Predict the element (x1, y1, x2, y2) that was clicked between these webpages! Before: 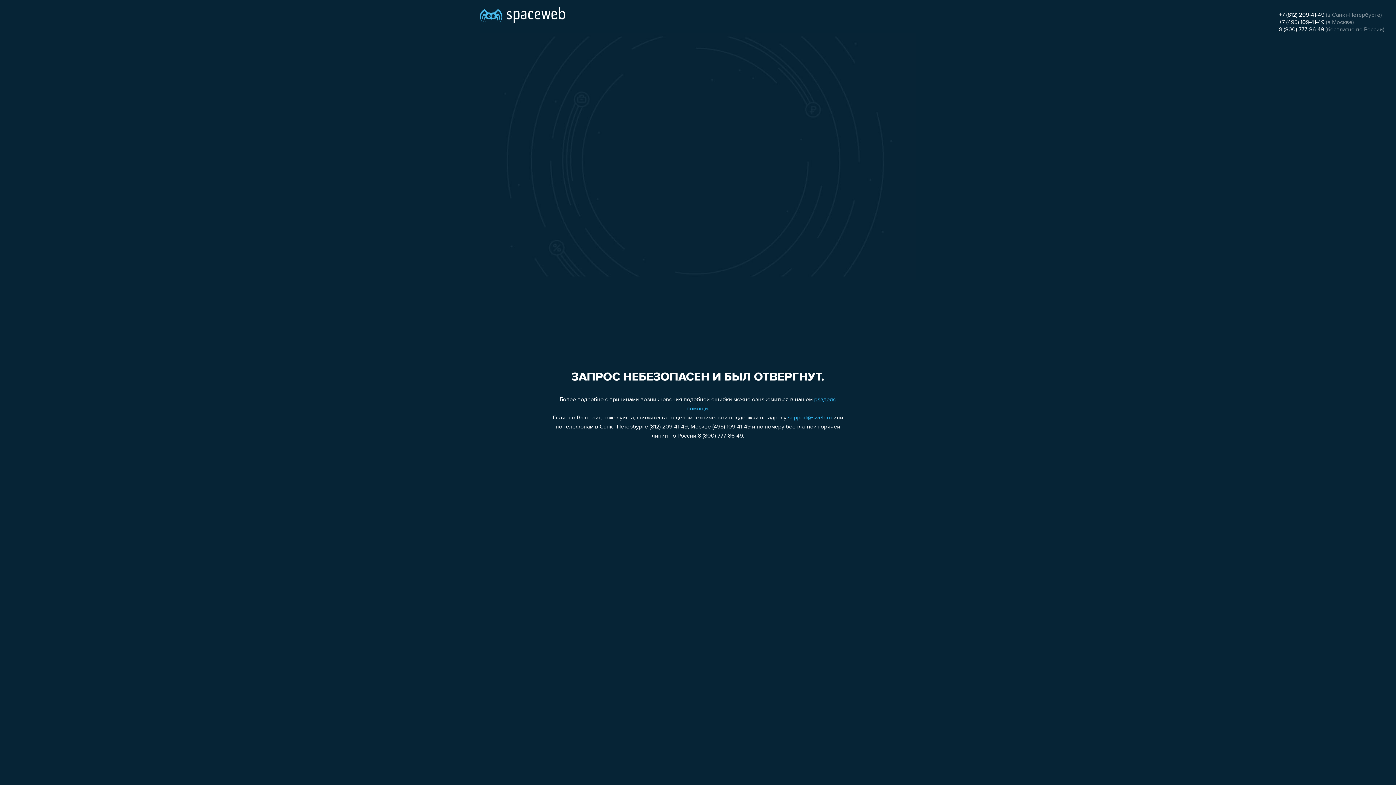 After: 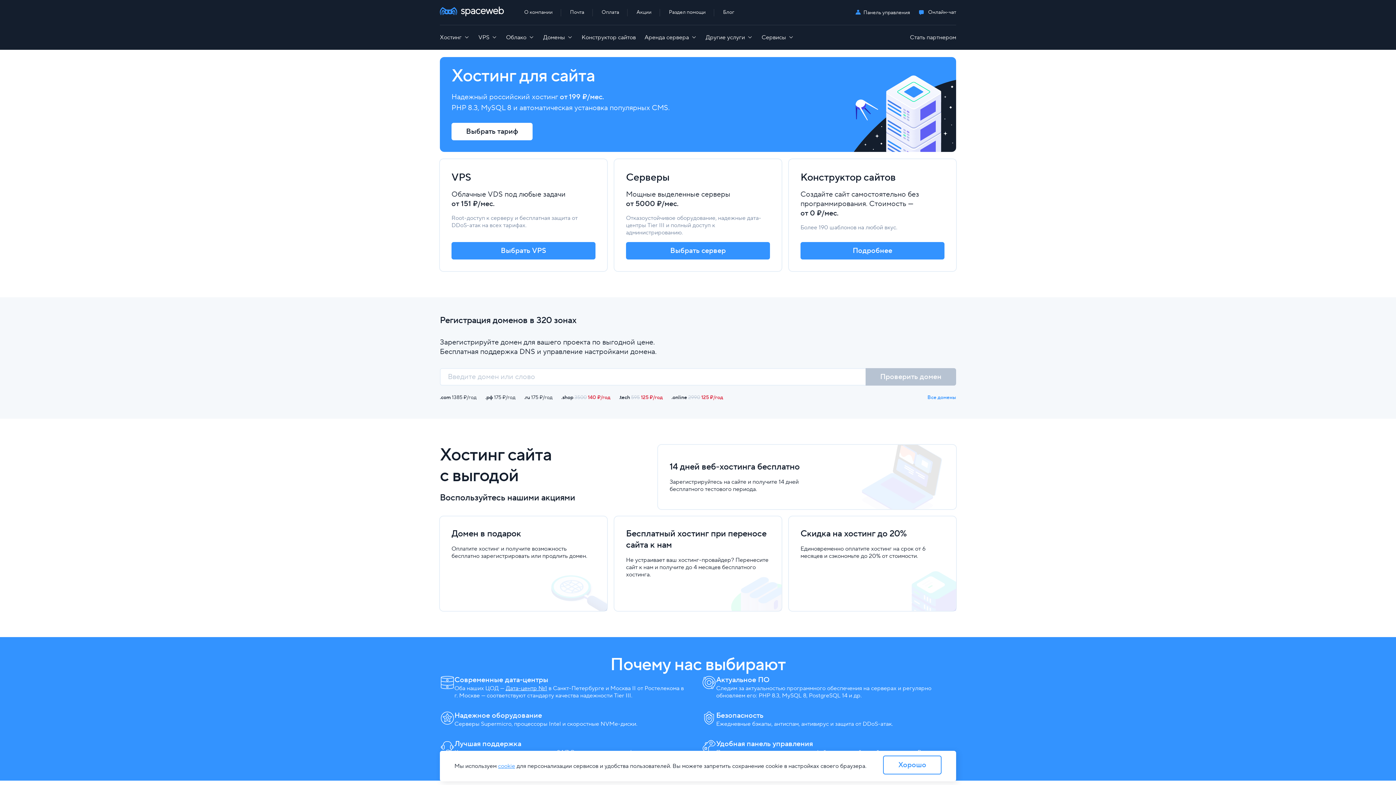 Action: bbox: (480, 0, 565, 25)